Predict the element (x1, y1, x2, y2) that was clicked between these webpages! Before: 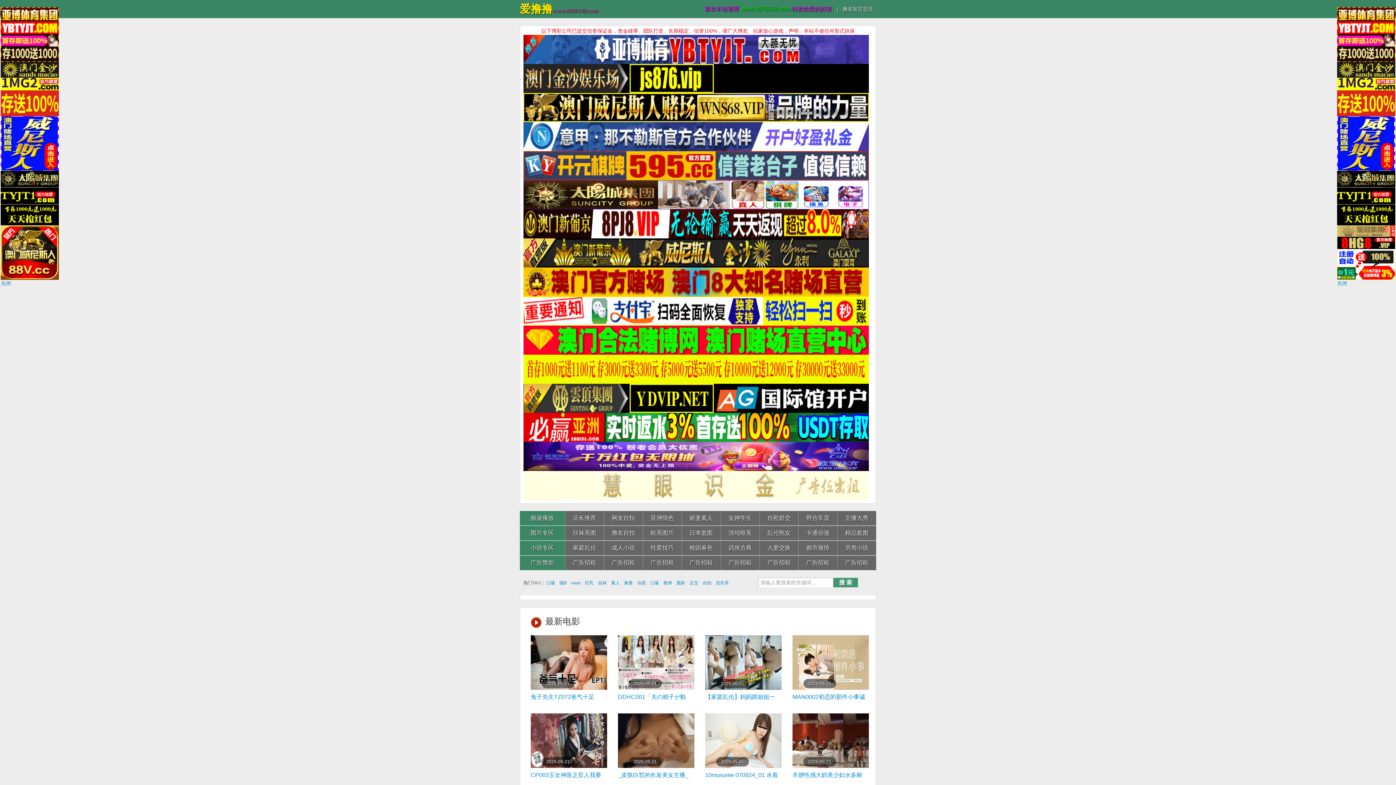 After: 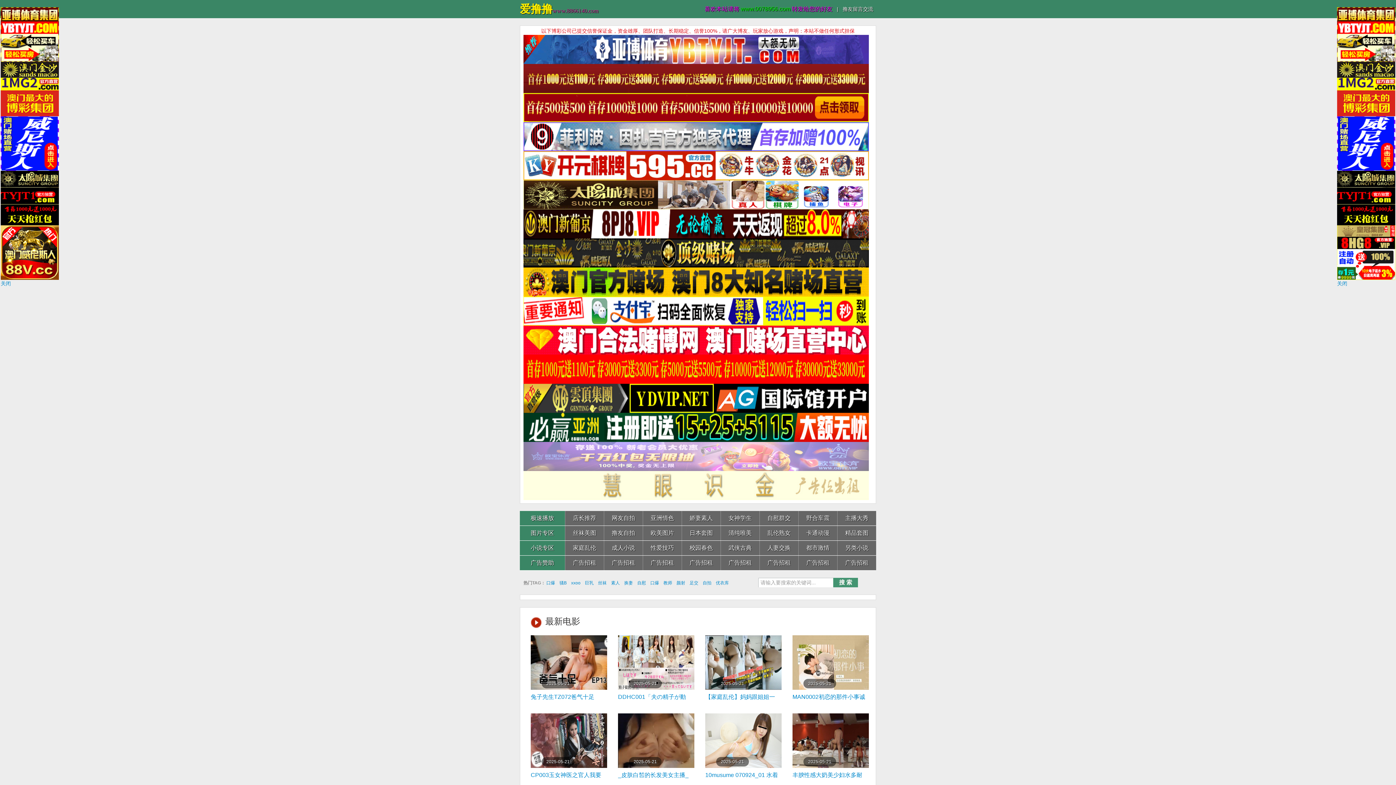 Action: bbox: (523, 453, 869, 459)